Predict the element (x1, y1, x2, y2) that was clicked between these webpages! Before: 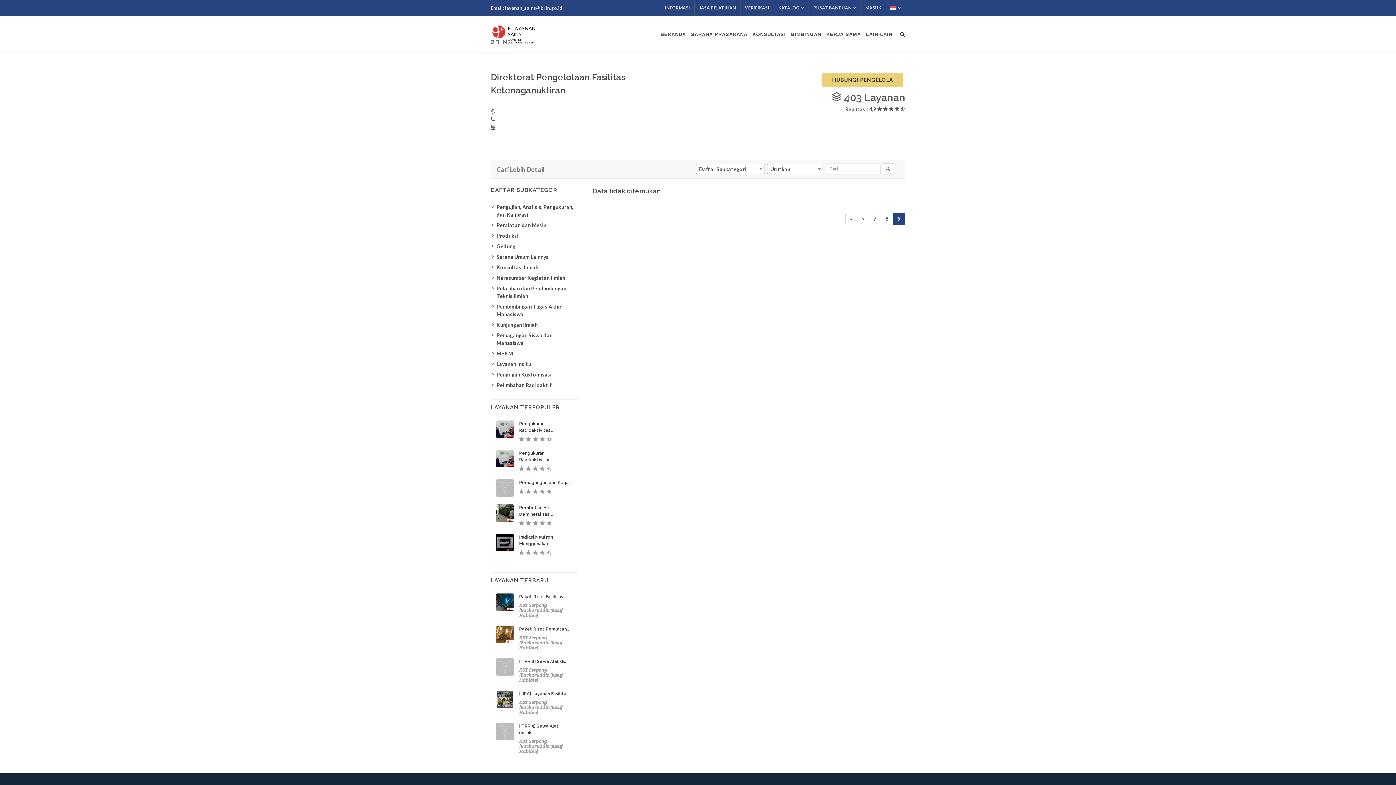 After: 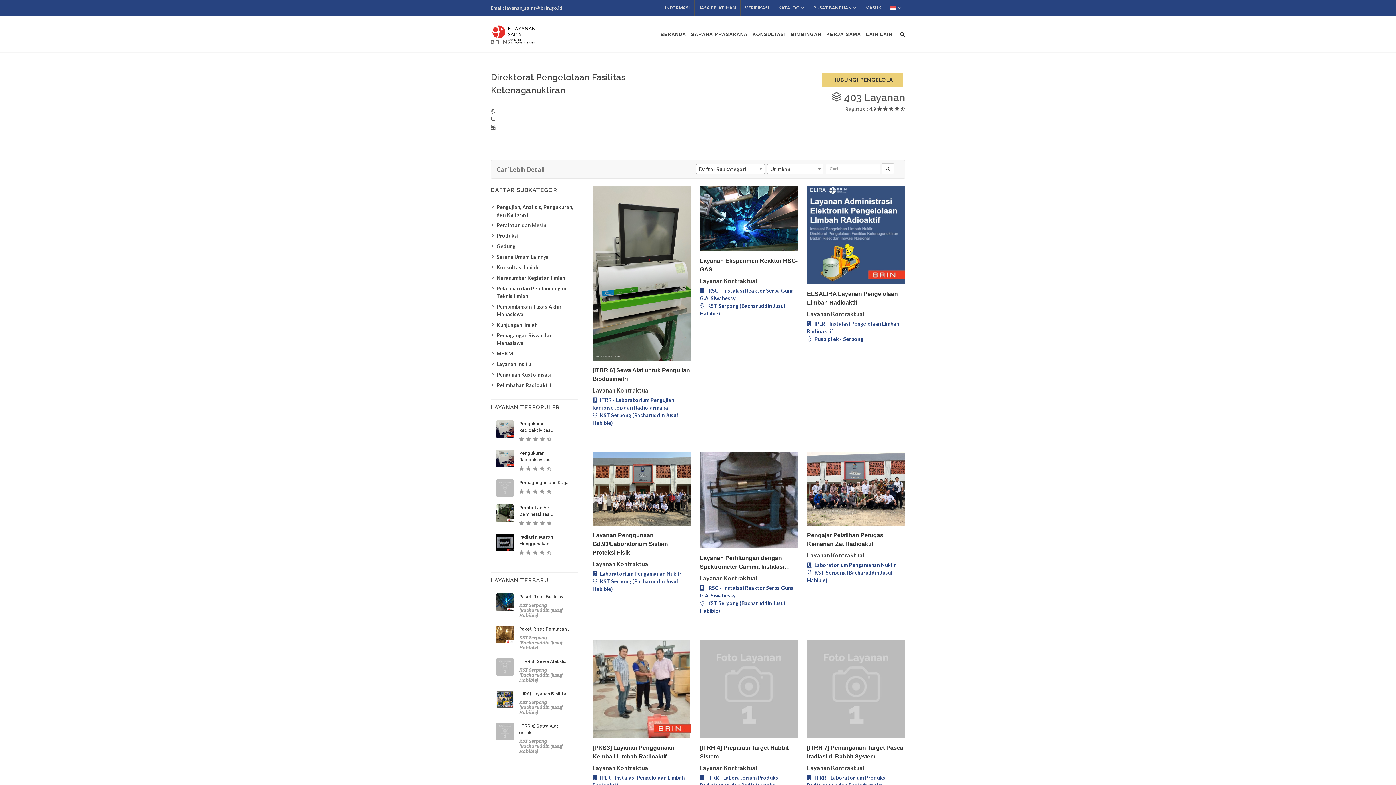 Action: bbox: (857, 212, 869, 225) label: <